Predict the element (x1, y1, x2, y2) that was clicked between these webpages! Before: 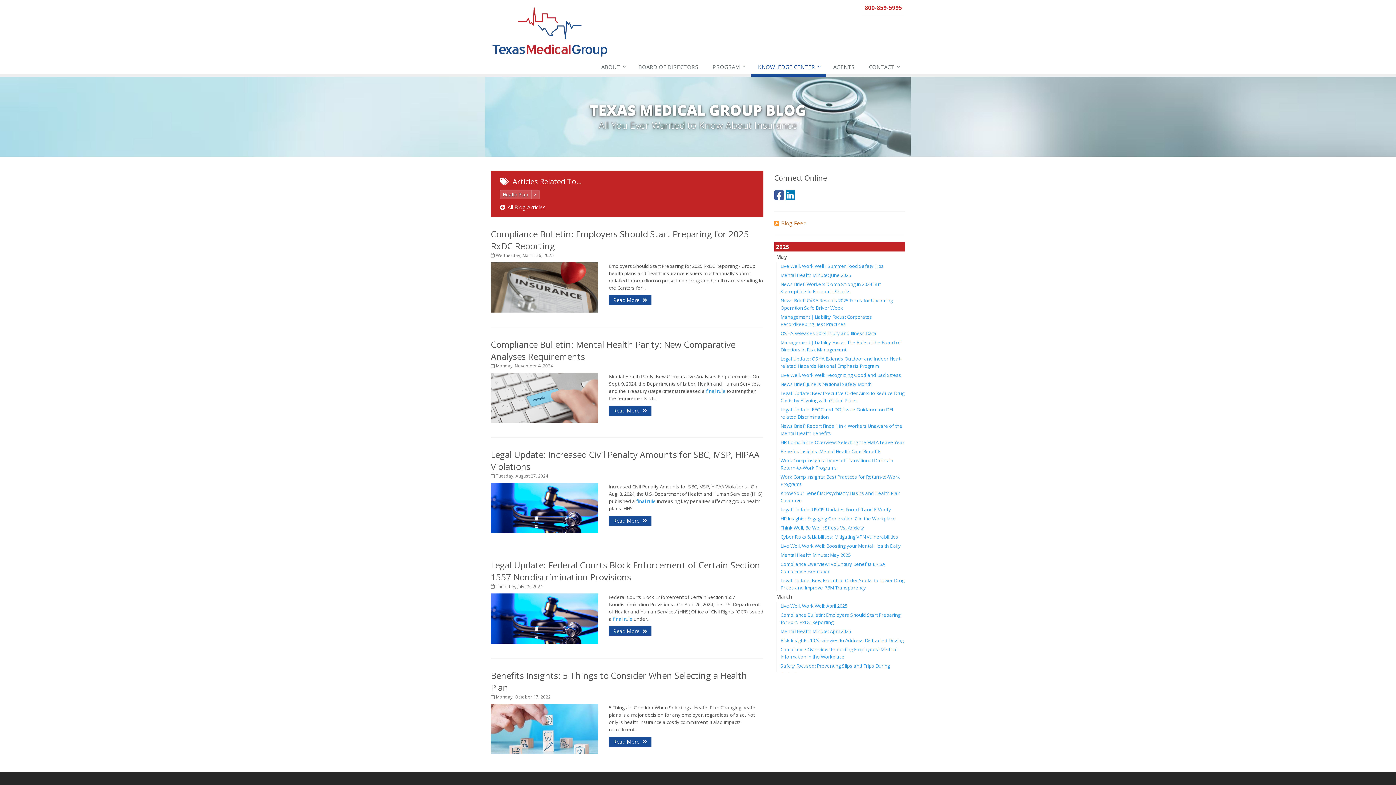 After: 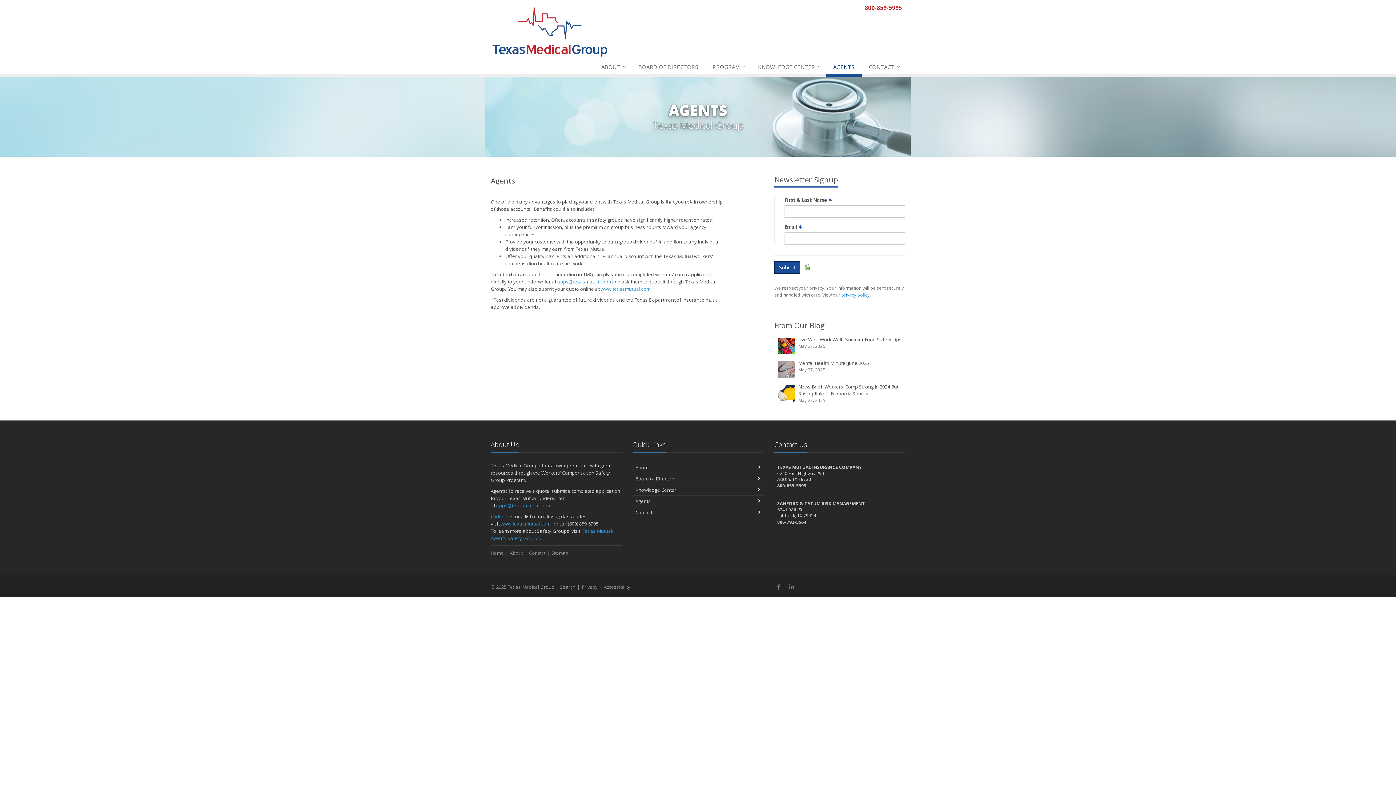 Action: label: AGENTS bbox: (826, 60, 861, 76)